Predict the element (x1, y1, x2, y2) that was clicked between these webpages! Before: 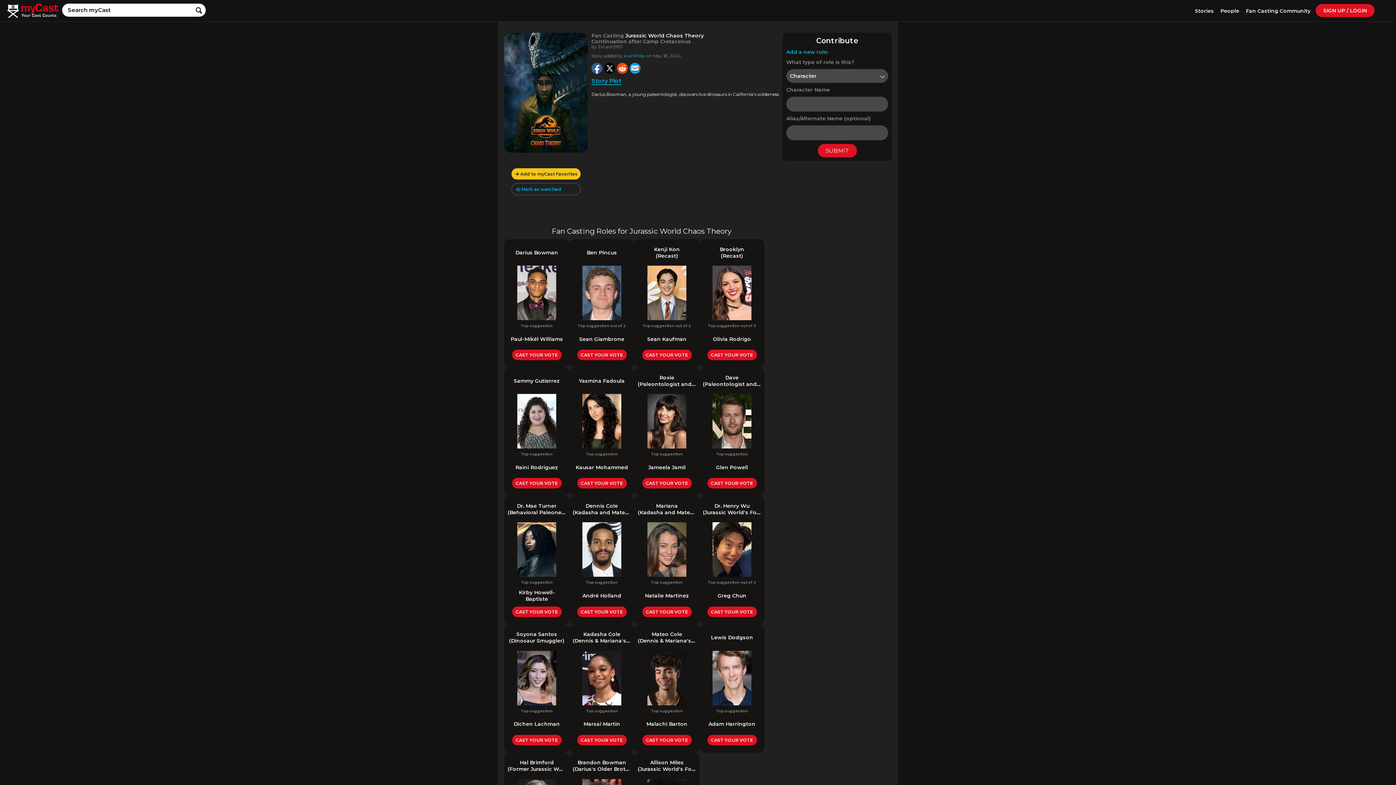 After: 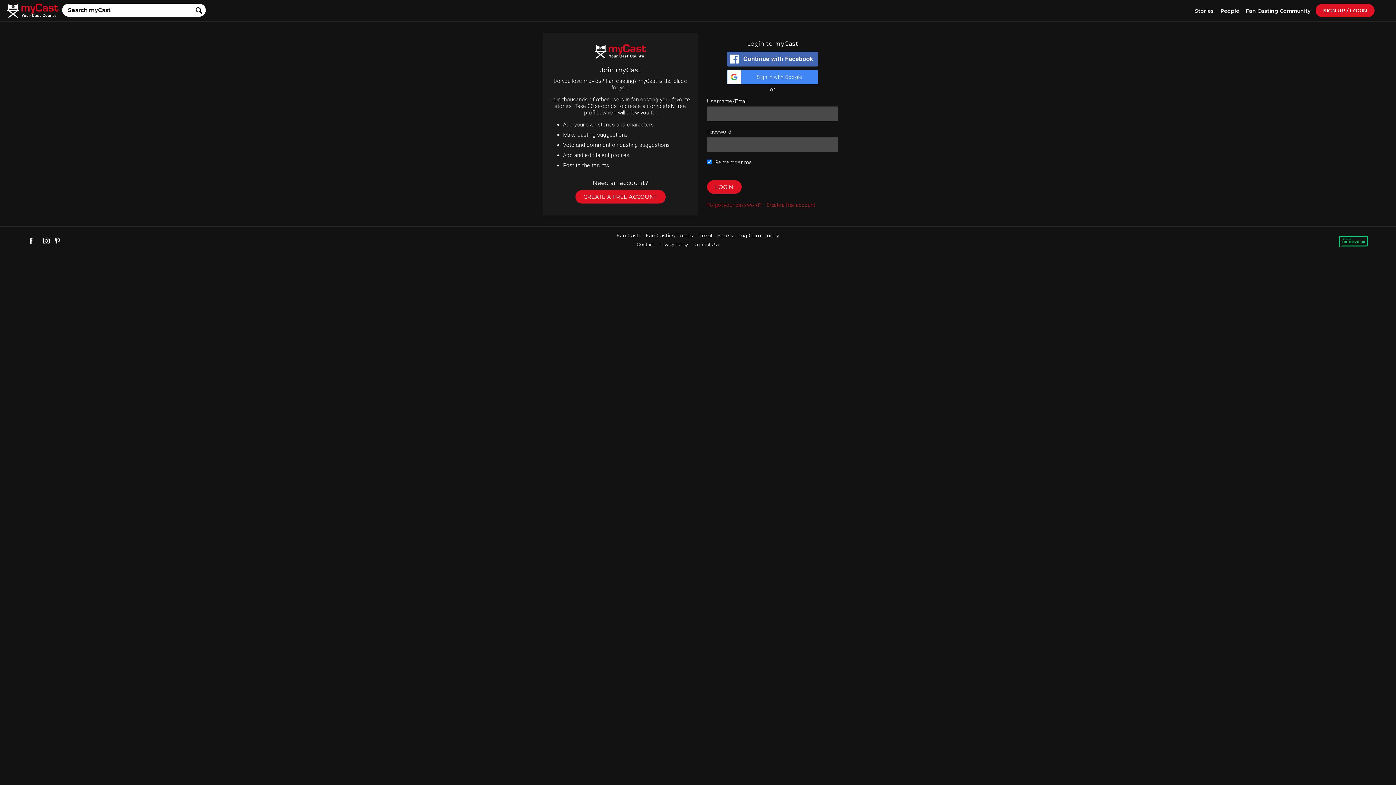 Action: bbox: (1316, 4, 1374, 17) label: SIGN UP / LOGIN